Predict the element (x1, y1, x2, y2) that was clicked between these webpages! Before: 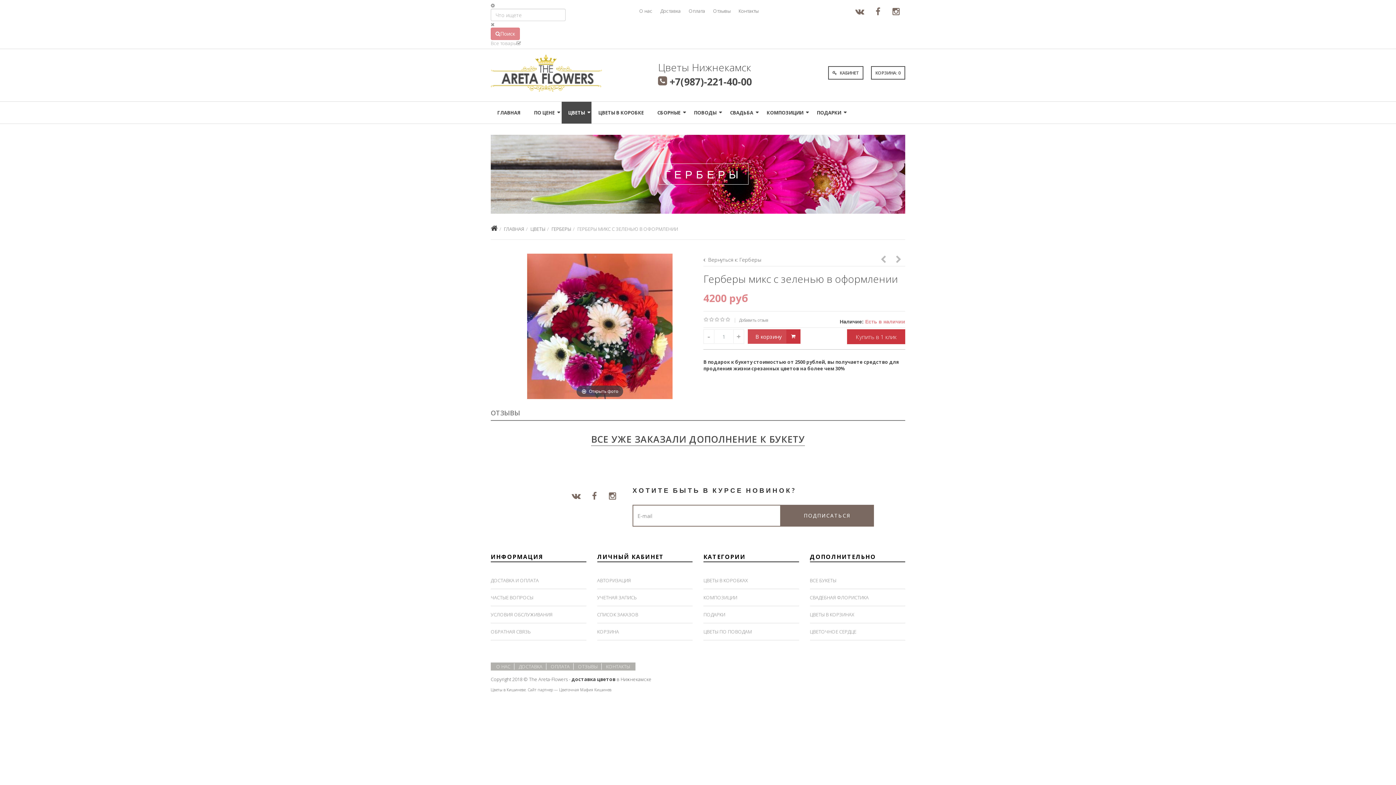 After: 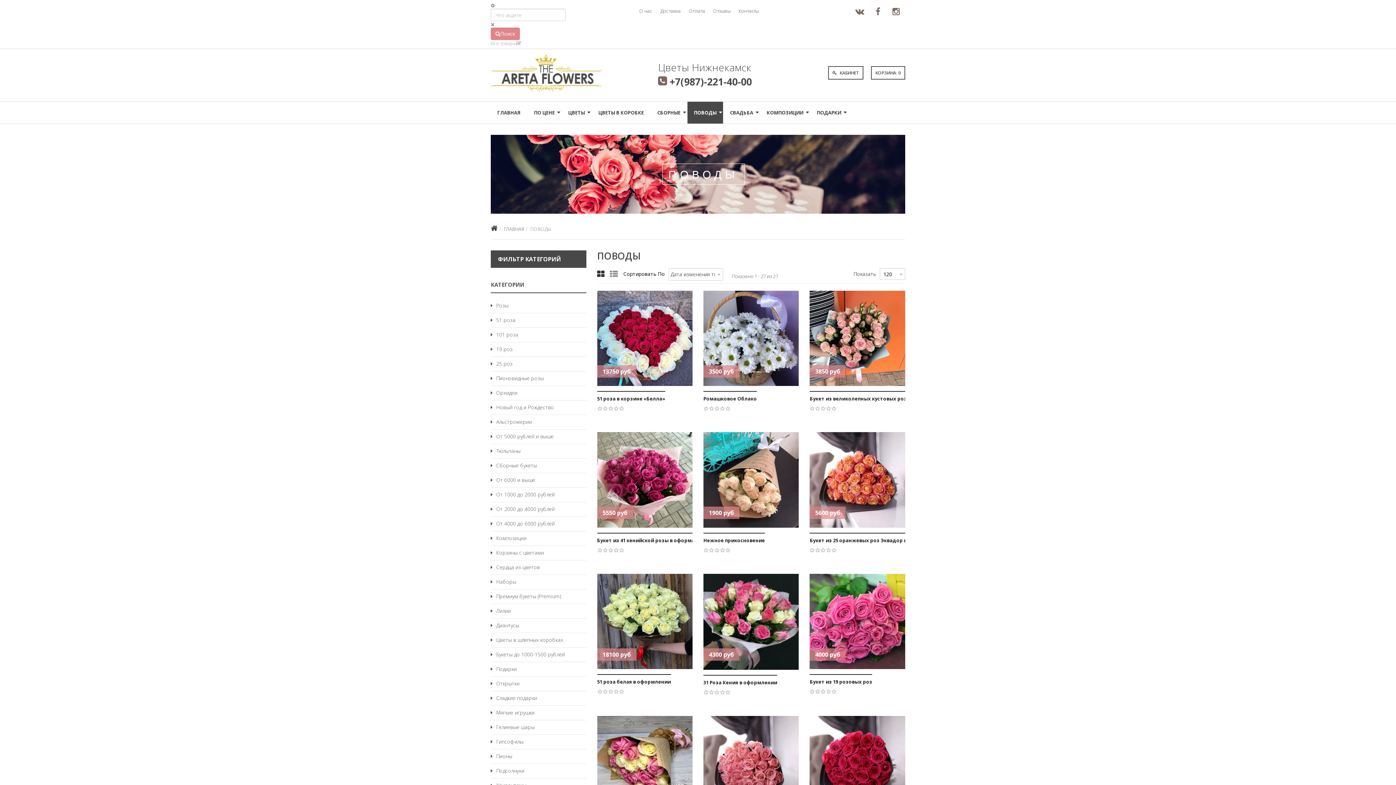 Action: label: ПОВОДЫ bbox: (687, 101, 723, 123)